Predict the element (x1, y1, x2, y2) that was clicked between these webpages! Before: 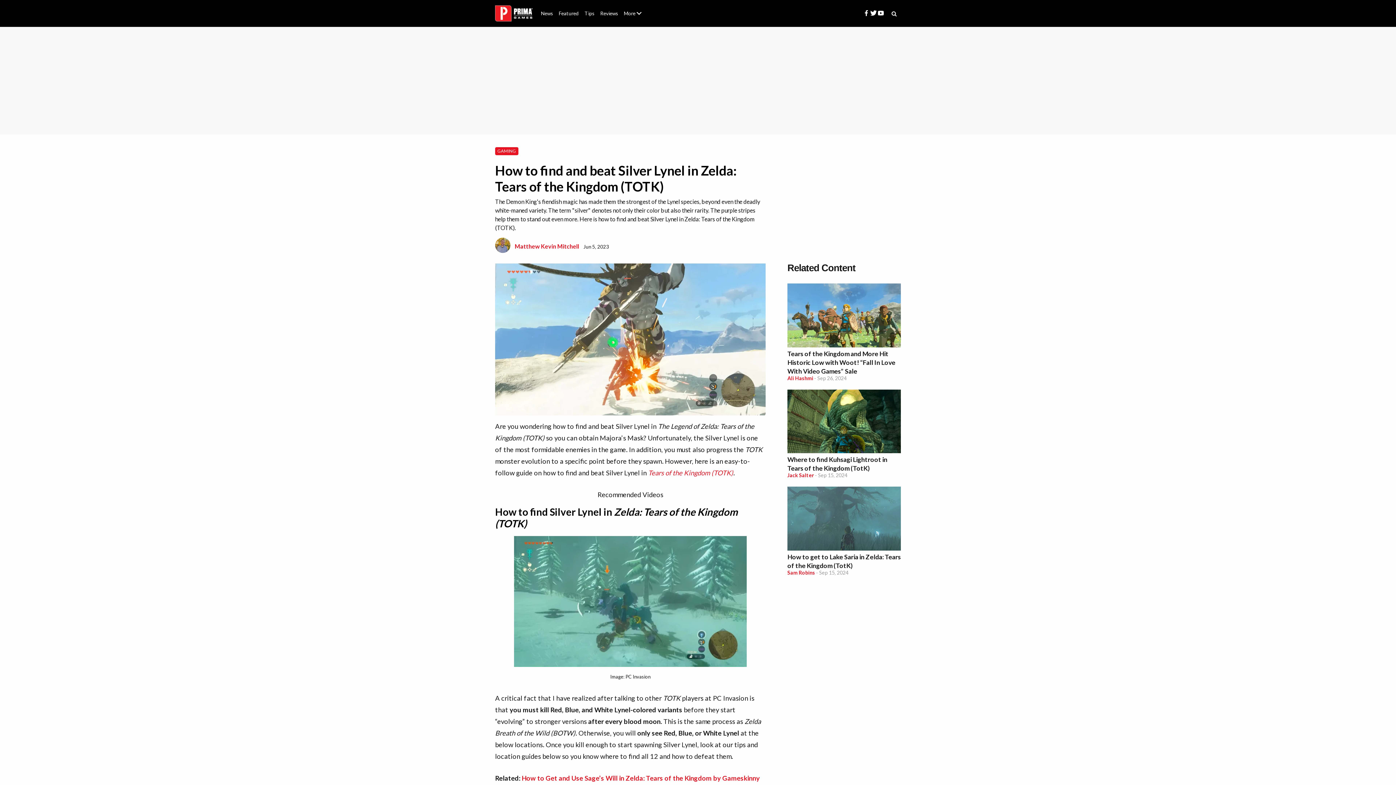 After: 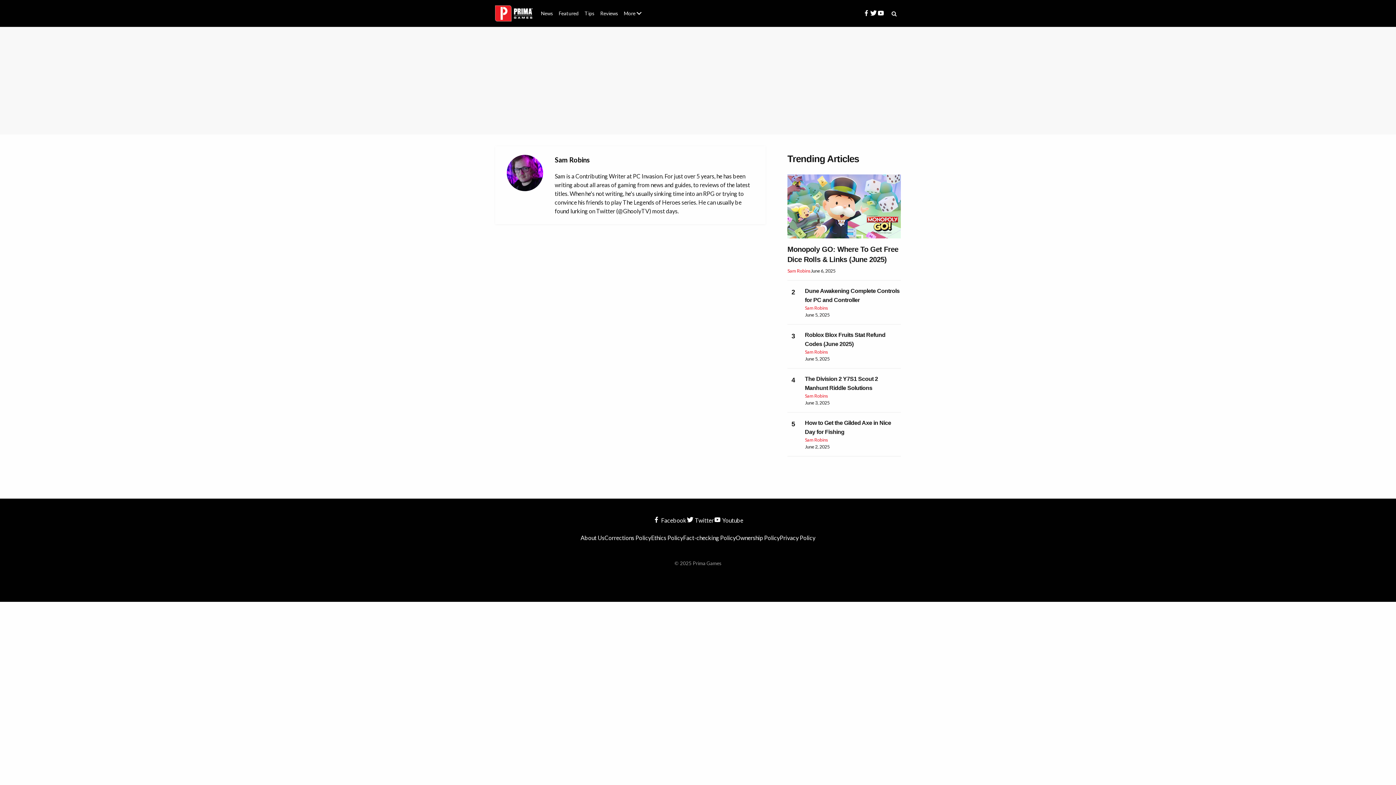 Action: label: Sam Robins bbox: (787, 569, 815, 575)